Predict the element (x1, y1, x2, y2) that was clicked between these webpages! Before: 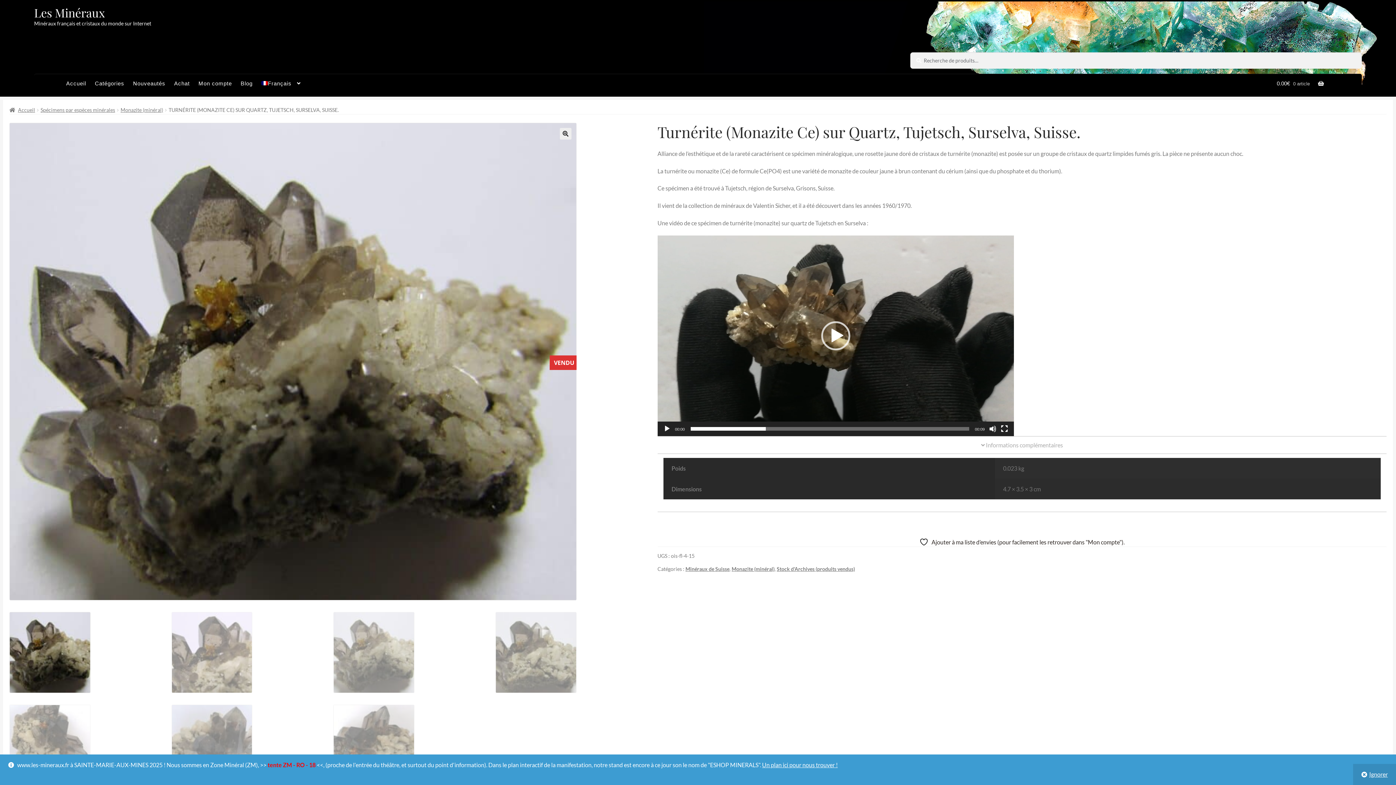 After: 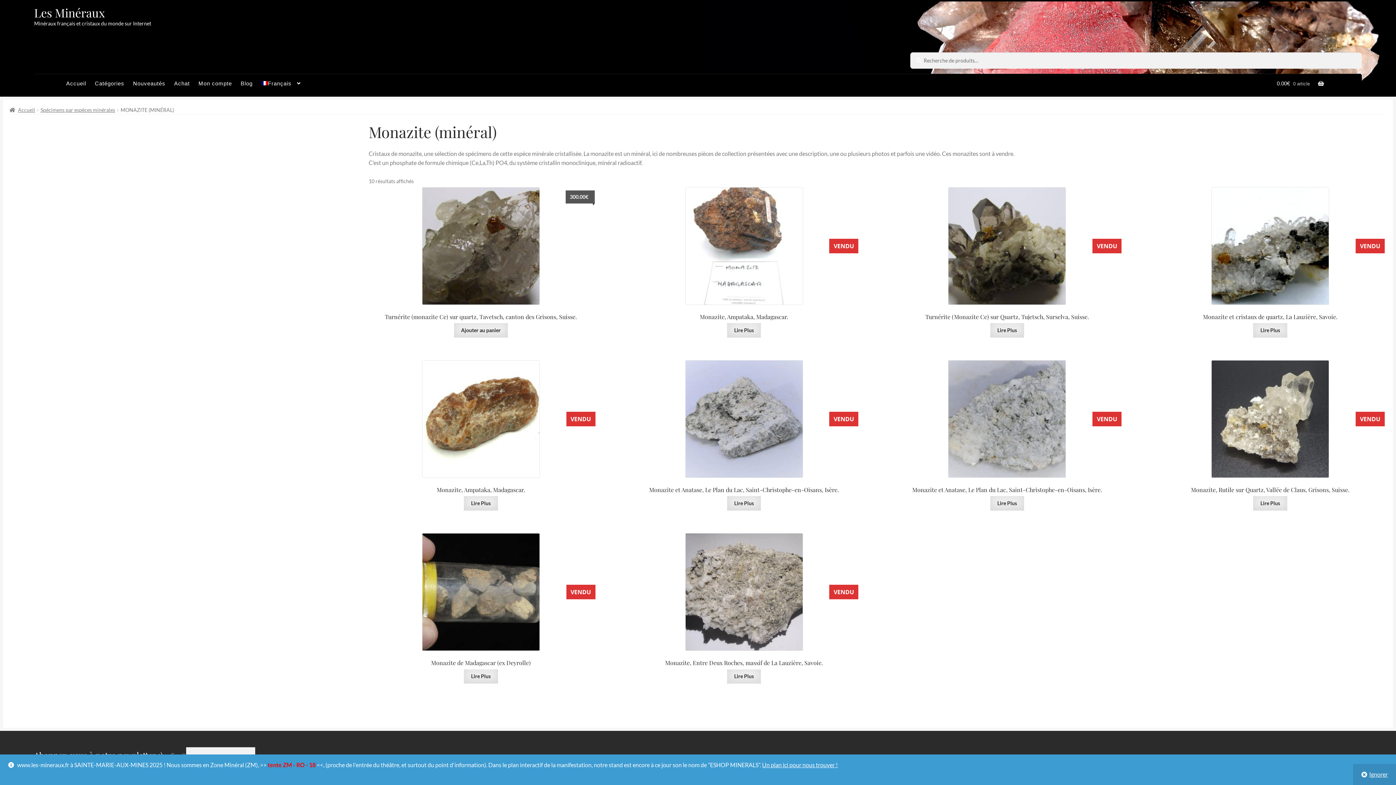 Action: label: Monazite (minéral) bbox: (731, 566, 774, 572)